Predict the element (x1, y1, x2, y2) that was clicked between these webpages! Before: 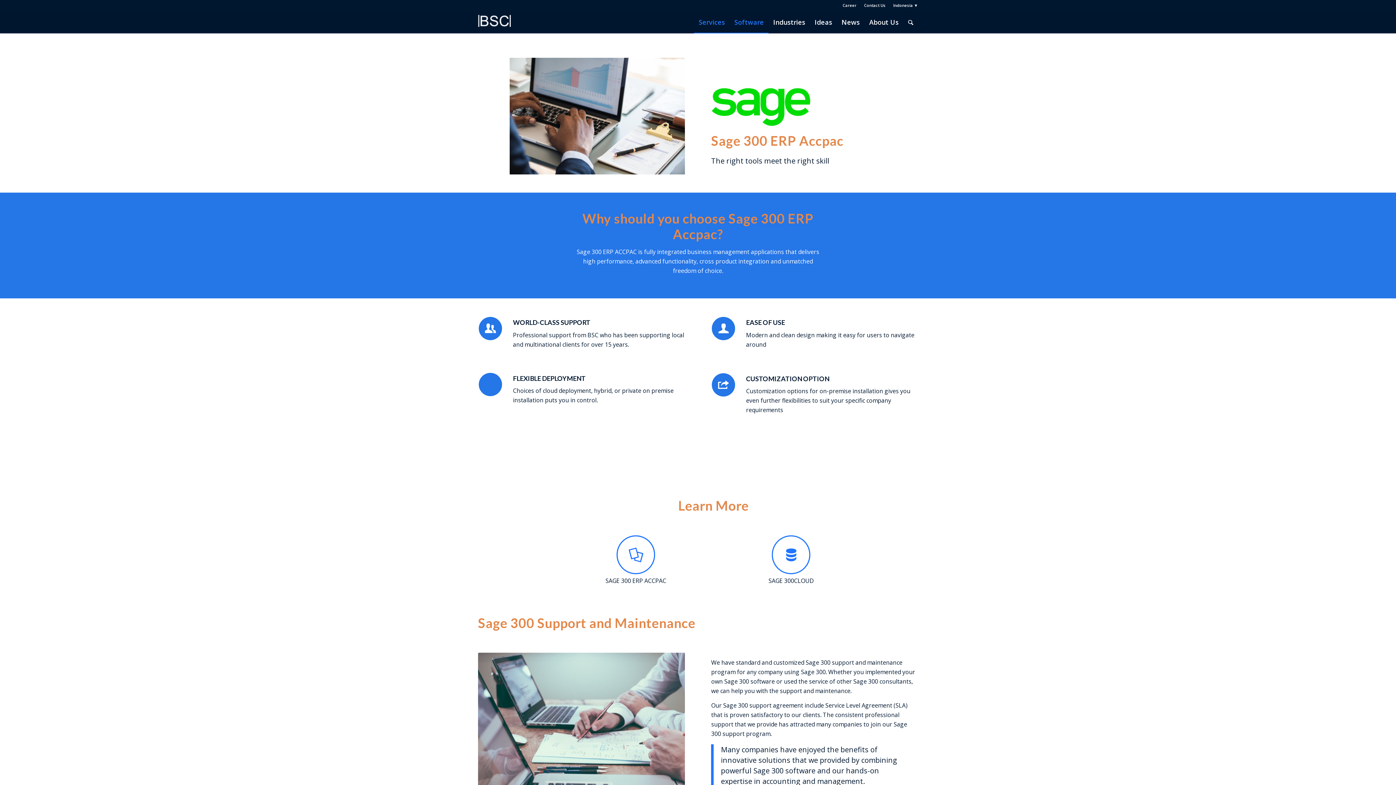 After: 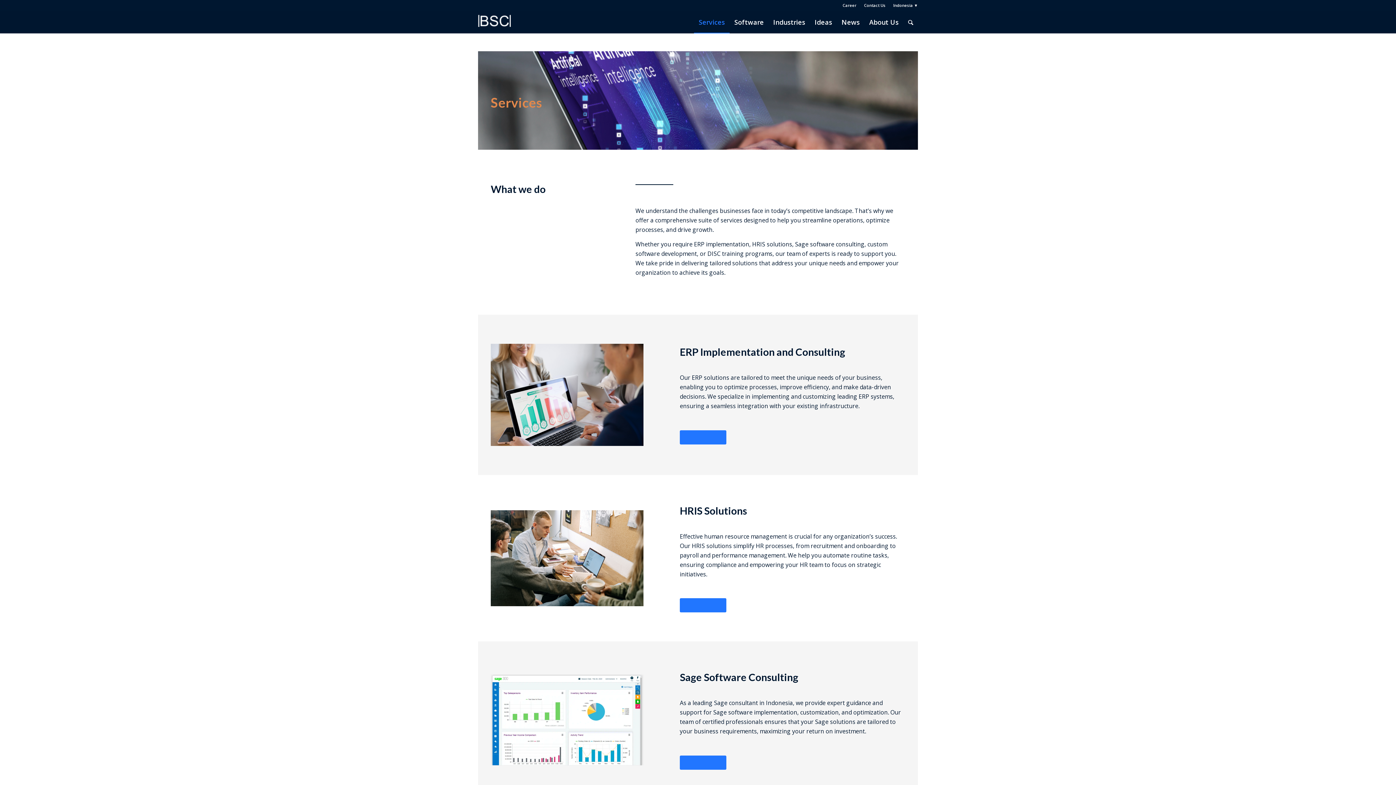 Action: label: Services bbox: (694, 11, 729, 33)